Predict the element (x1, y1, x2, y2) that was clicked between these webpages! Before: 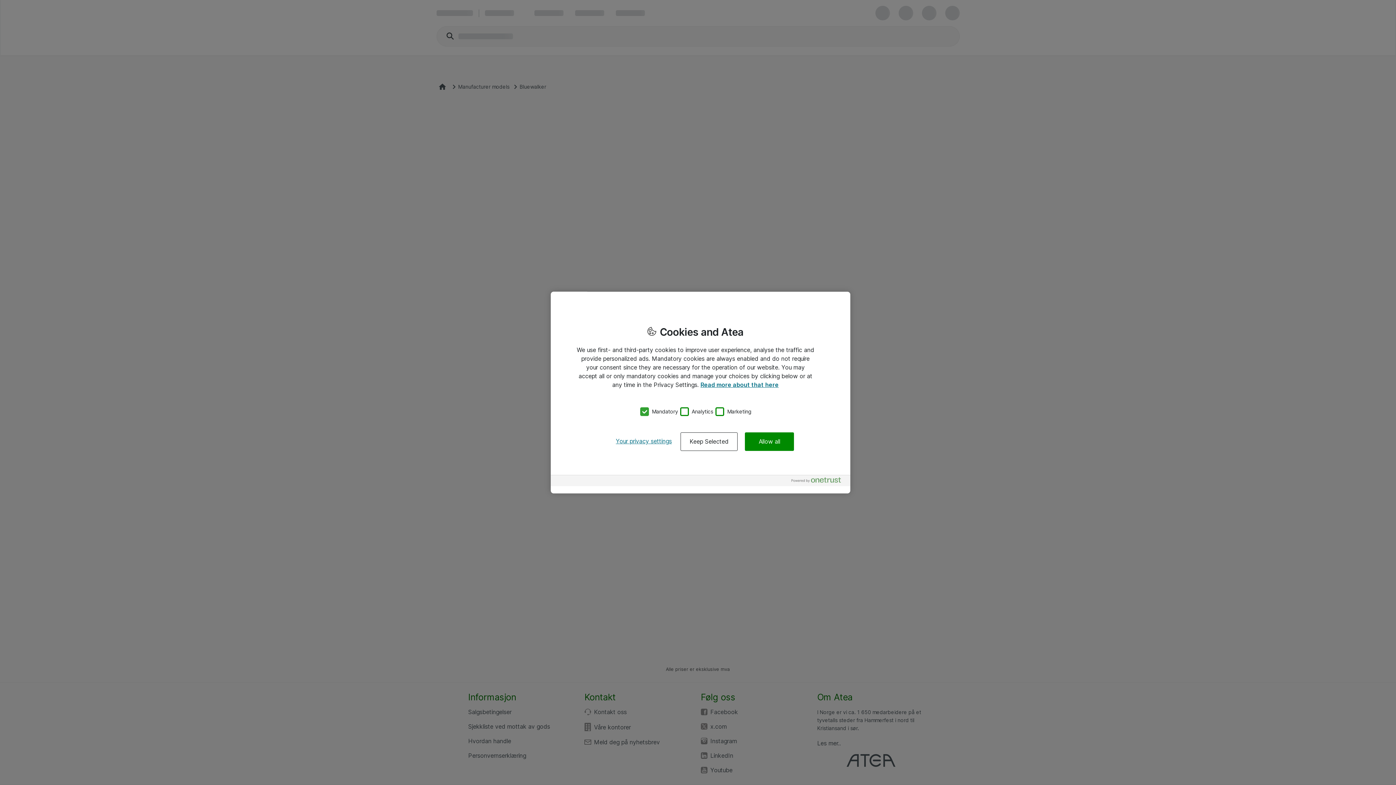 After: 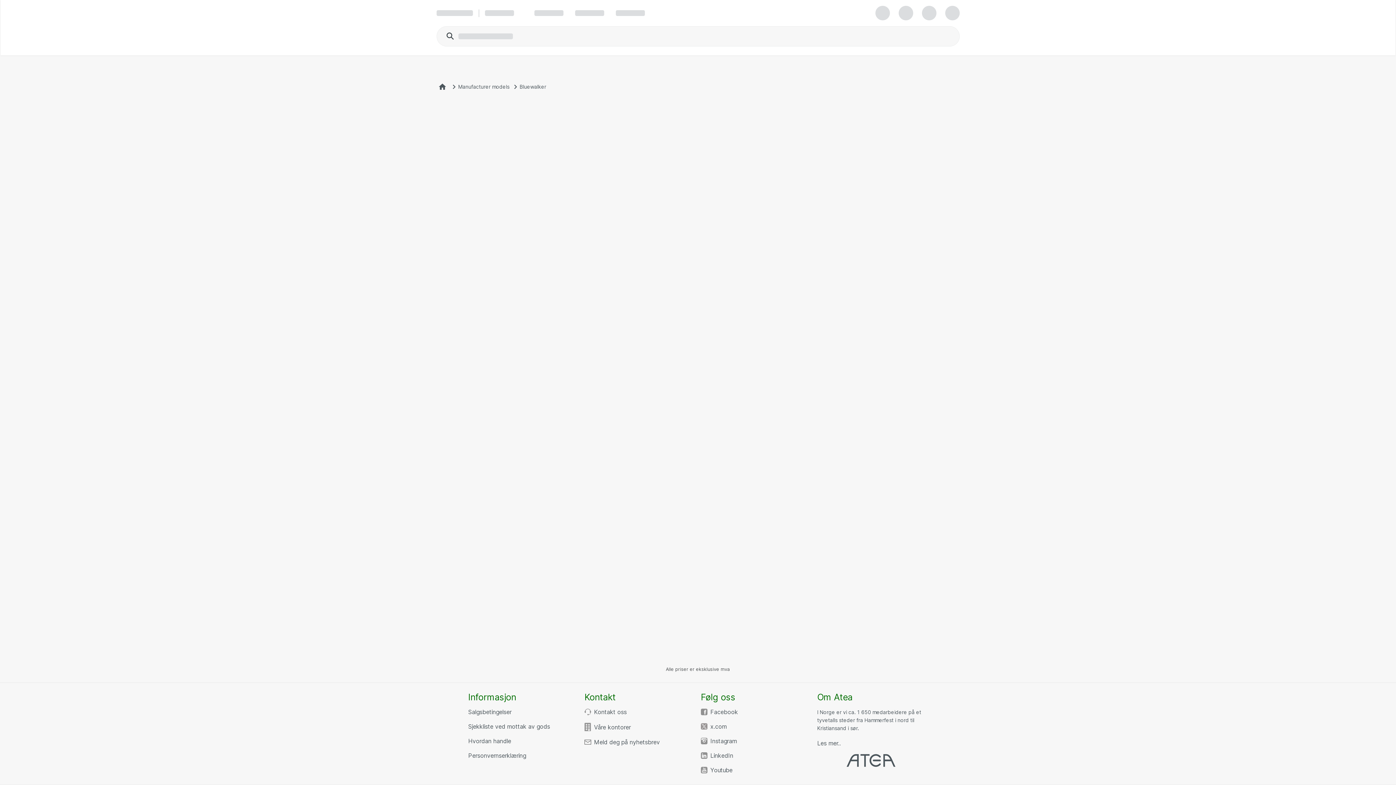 Action: label: Allow all bbox: (745, 432, 794, 451)